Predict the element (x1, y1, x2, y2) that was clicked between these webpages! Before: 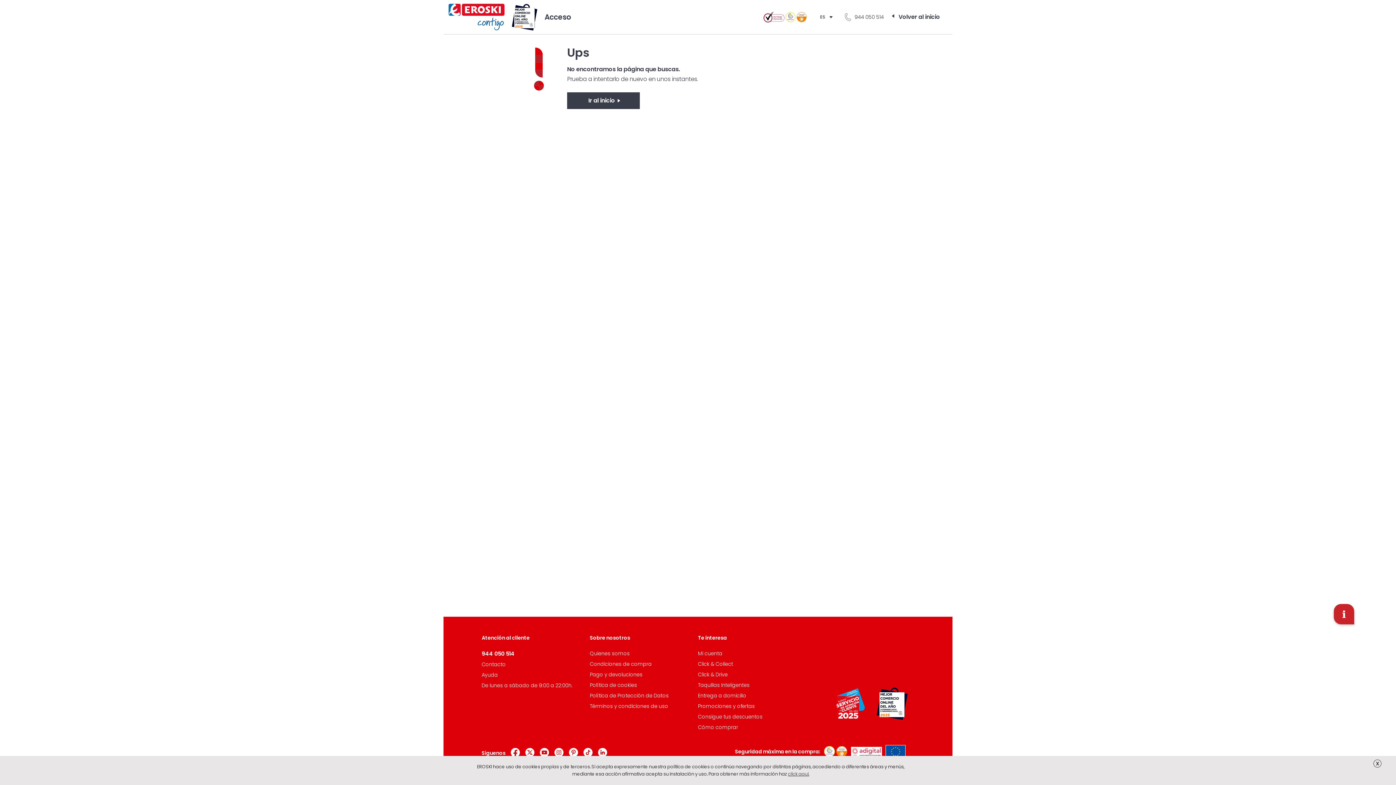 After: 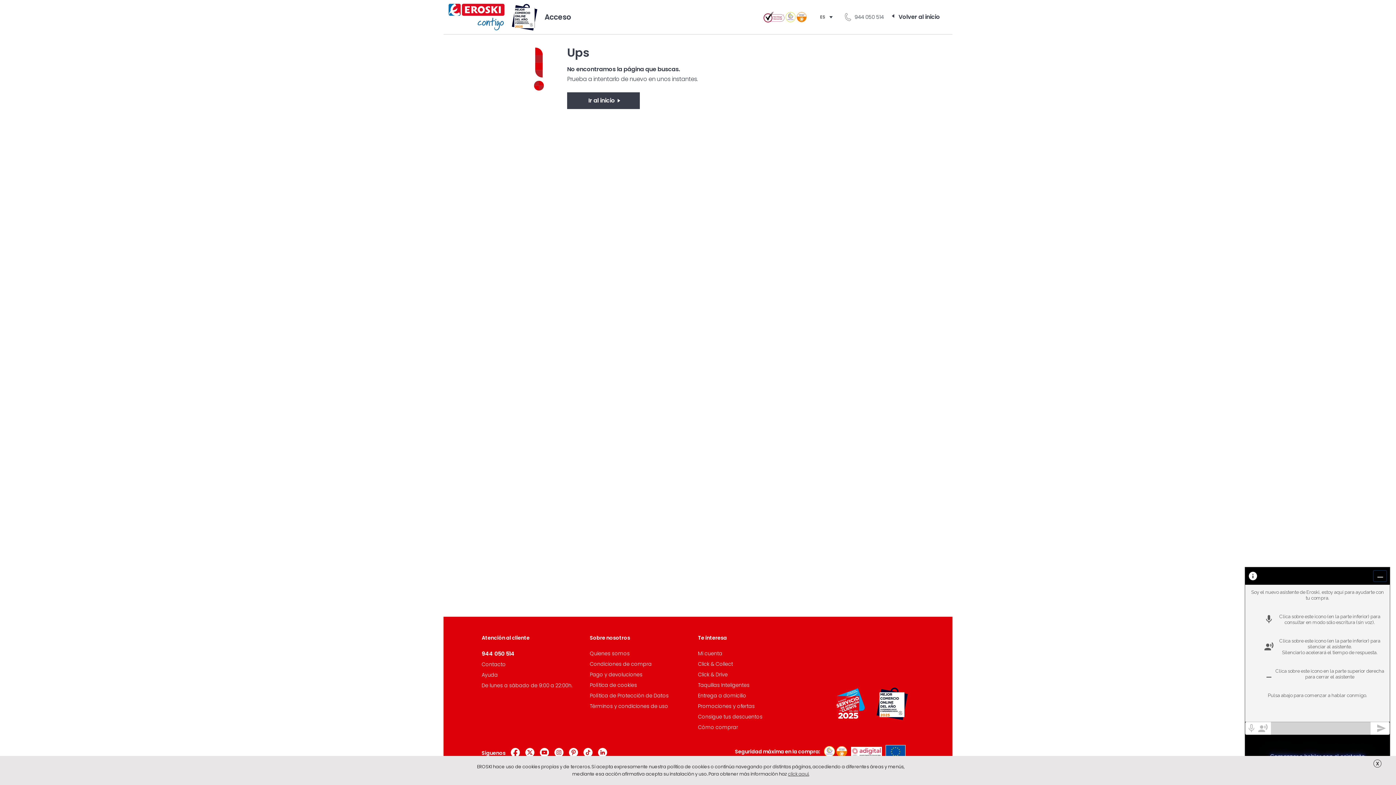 Action: label: ¿Necesitas ayuda? bbox: (1334, 604, 1354, 624)